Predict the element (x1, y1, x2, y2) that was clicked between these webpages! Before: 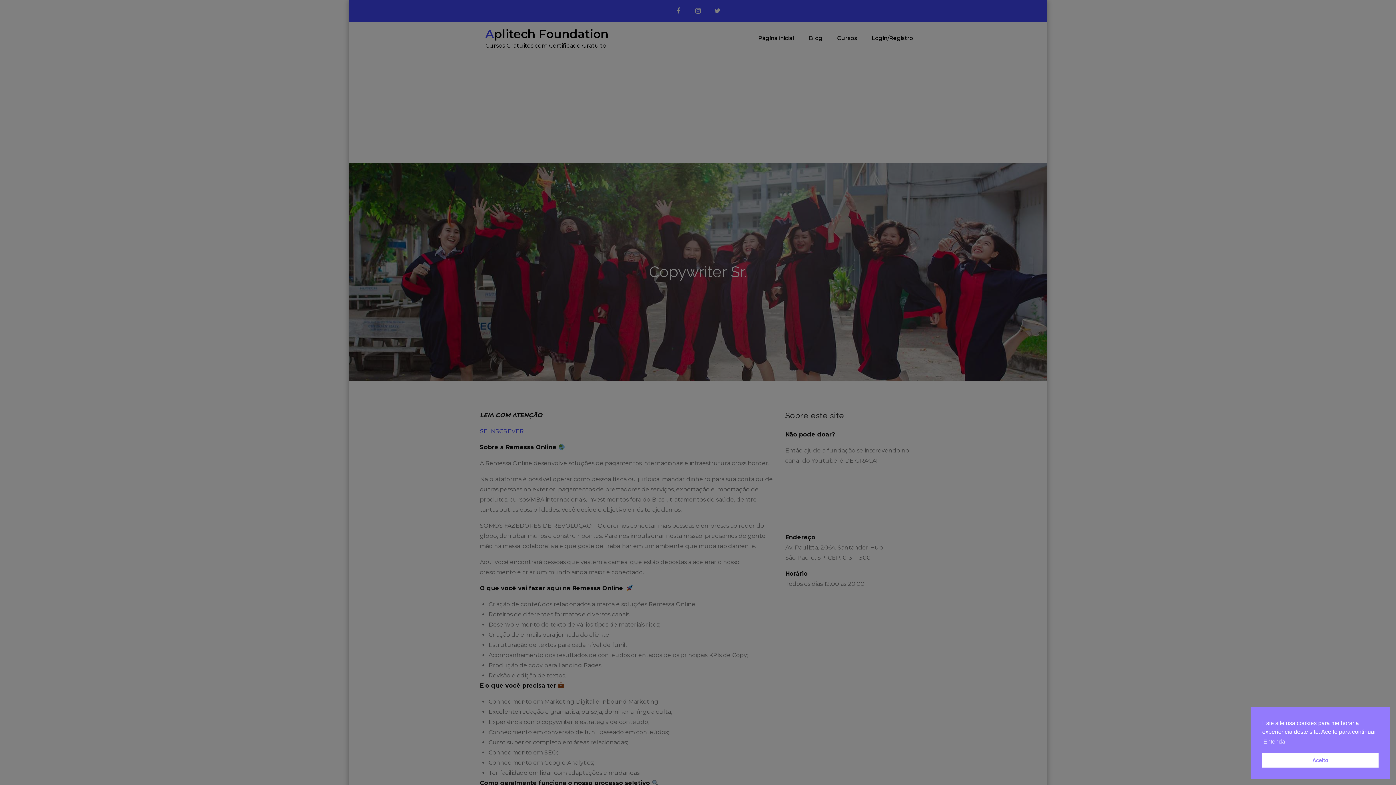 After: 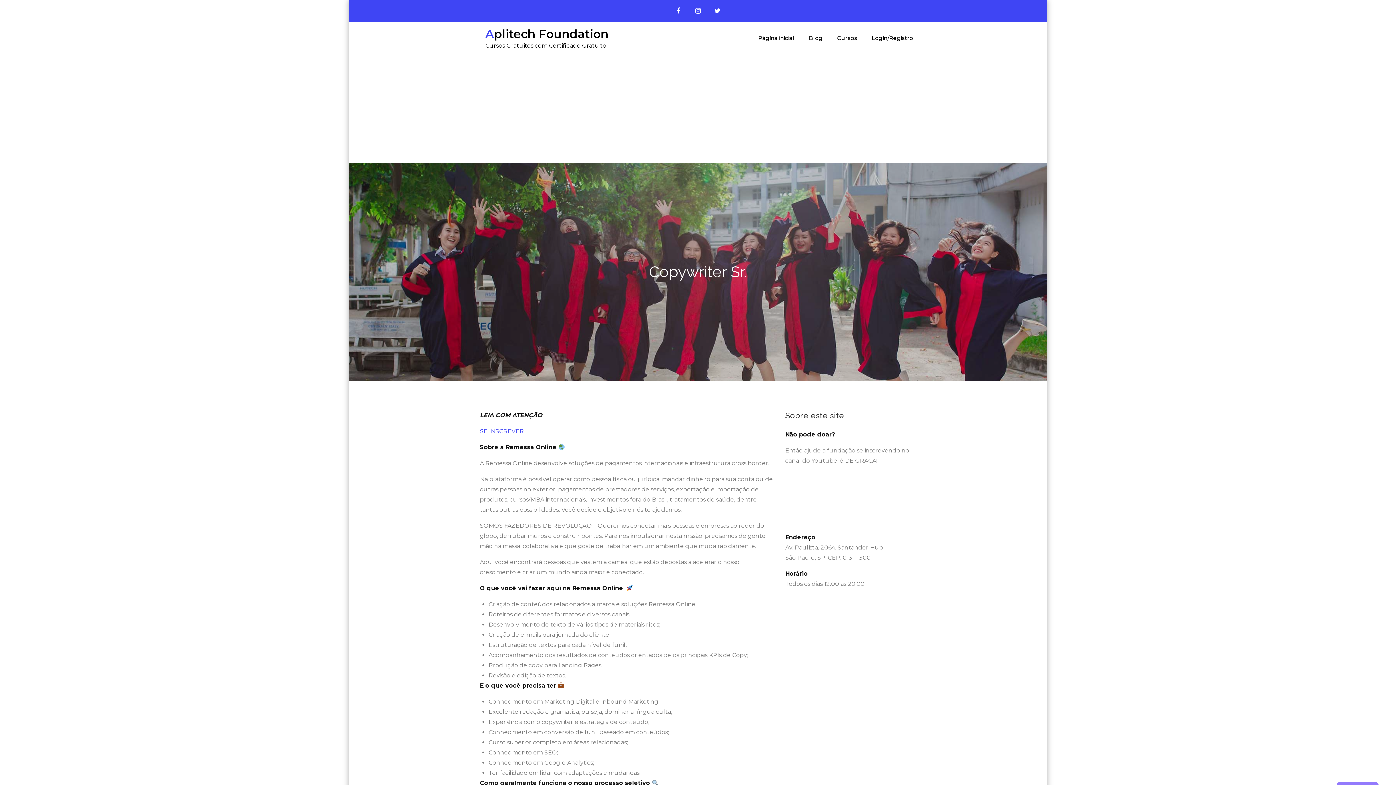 Action: bbox: (1262, 753, 1378, 768) label: Aceito cookie